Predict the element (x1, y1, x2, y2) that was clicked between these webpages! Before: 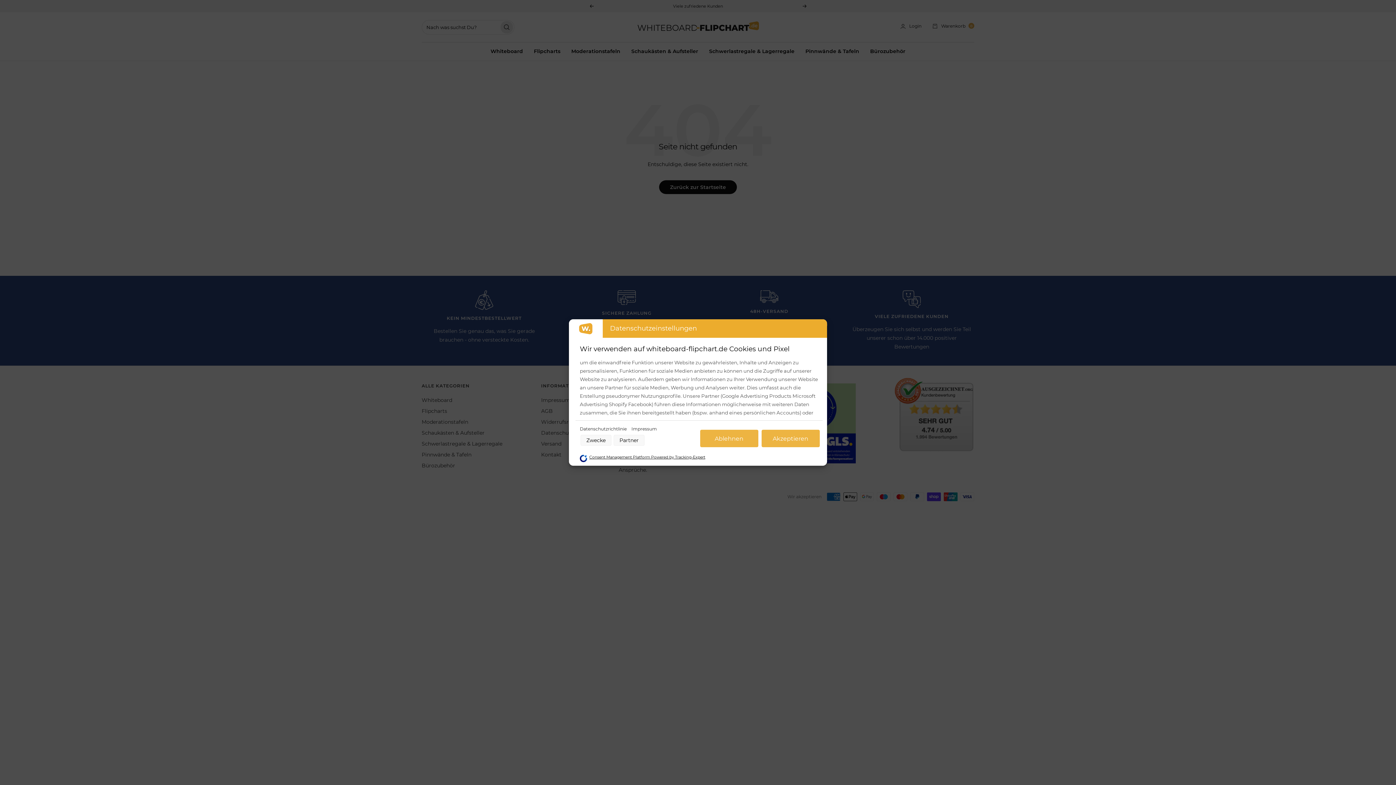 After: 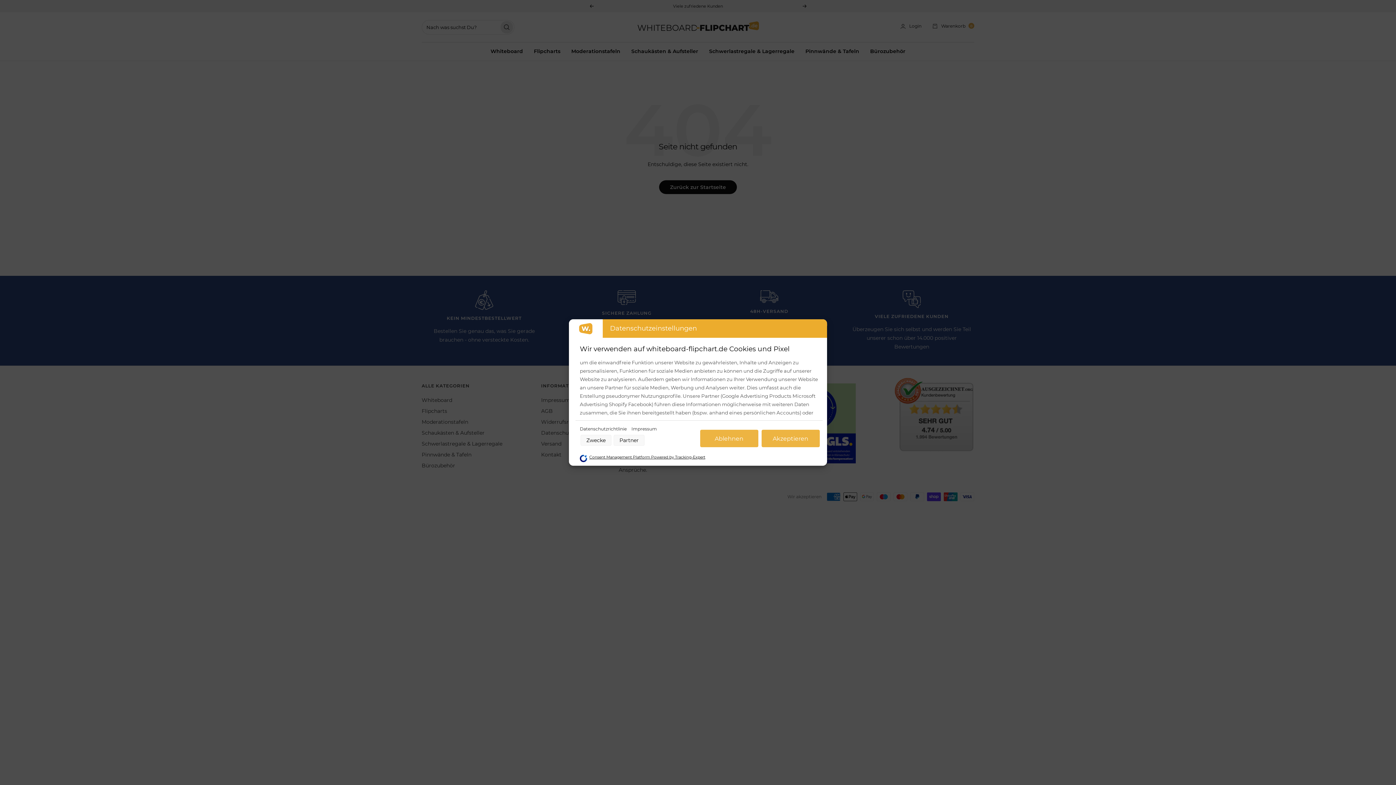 Action: label: Consent Management Platform Powered by Tracking-Expert bbox: (589, 453, 705, 462)